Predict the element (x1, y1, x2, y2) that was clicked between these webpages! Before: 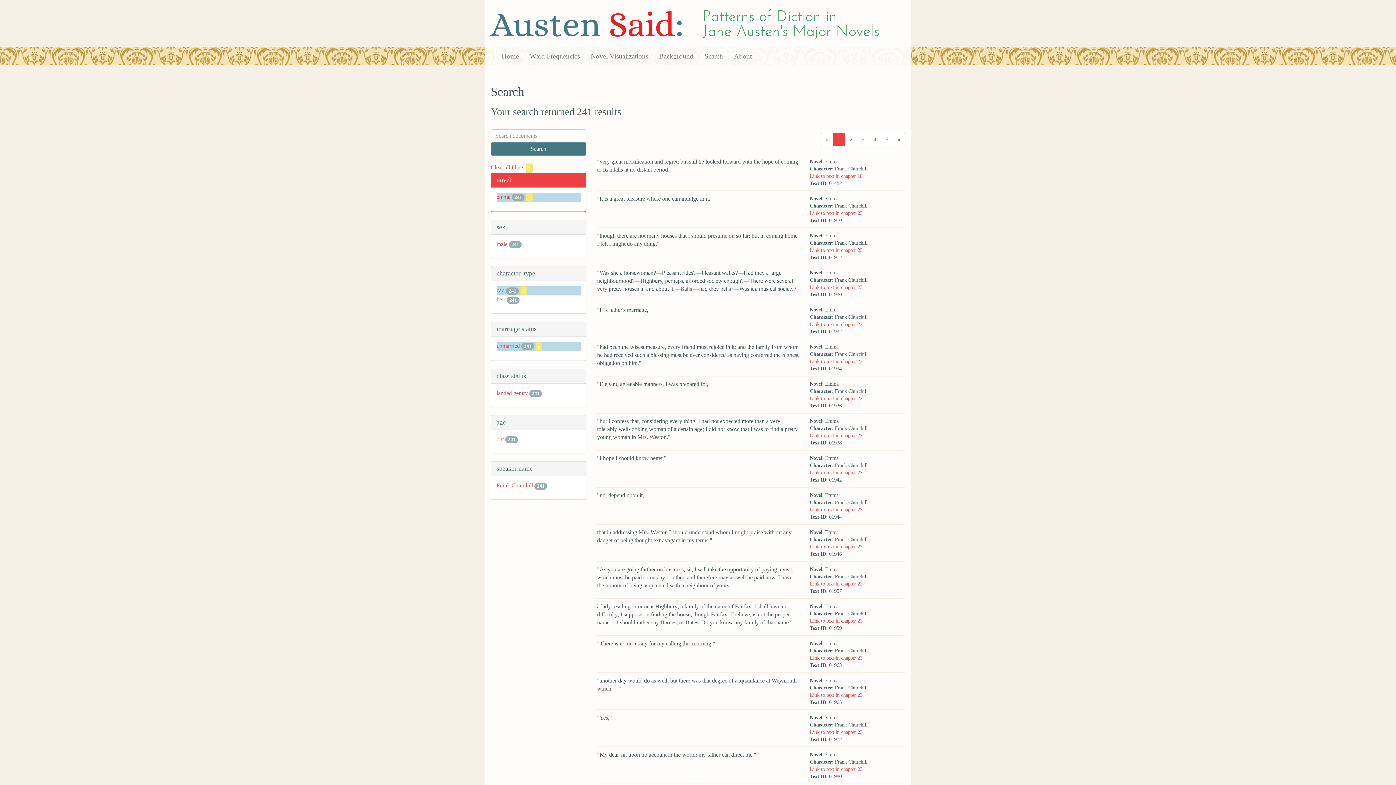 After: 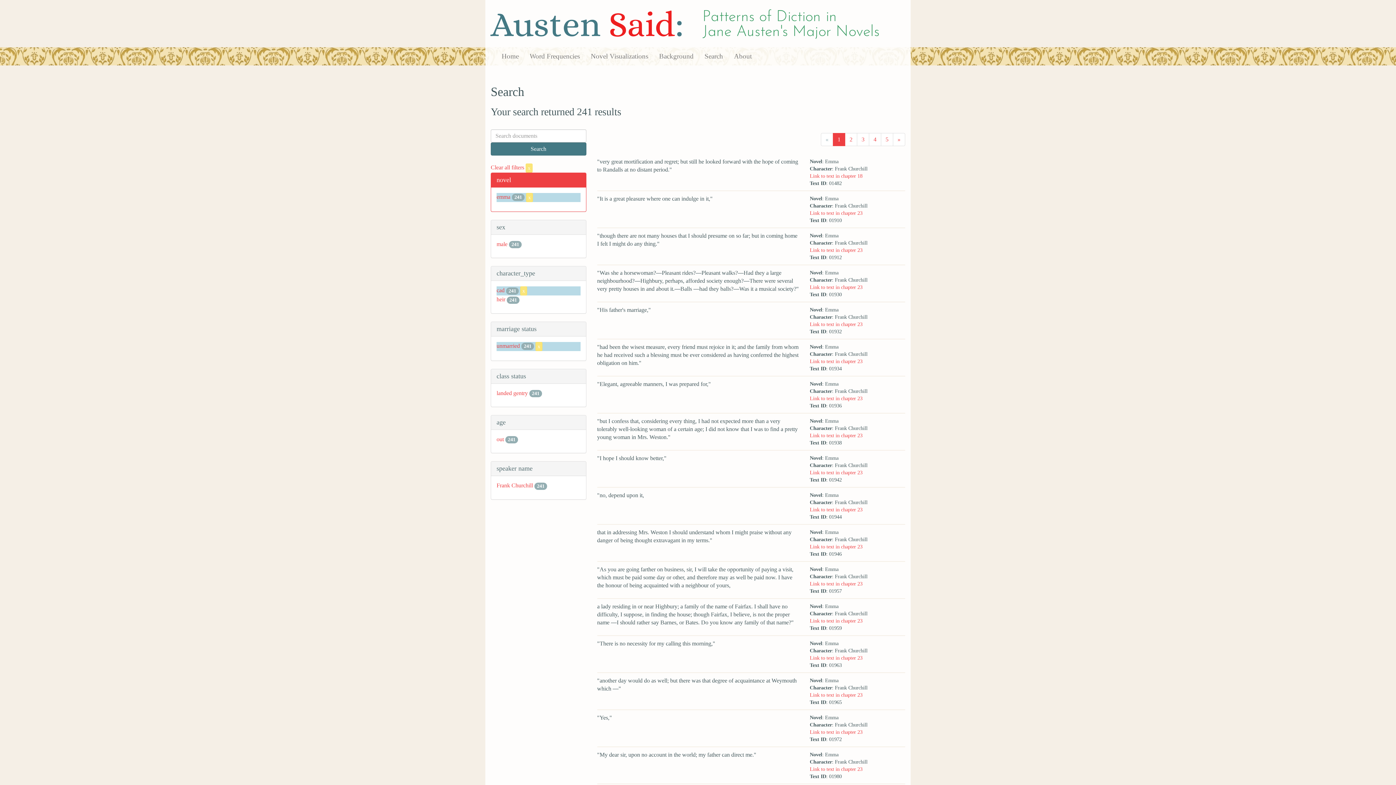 Action: label: emma bbox: (496, 193, 510, 200)